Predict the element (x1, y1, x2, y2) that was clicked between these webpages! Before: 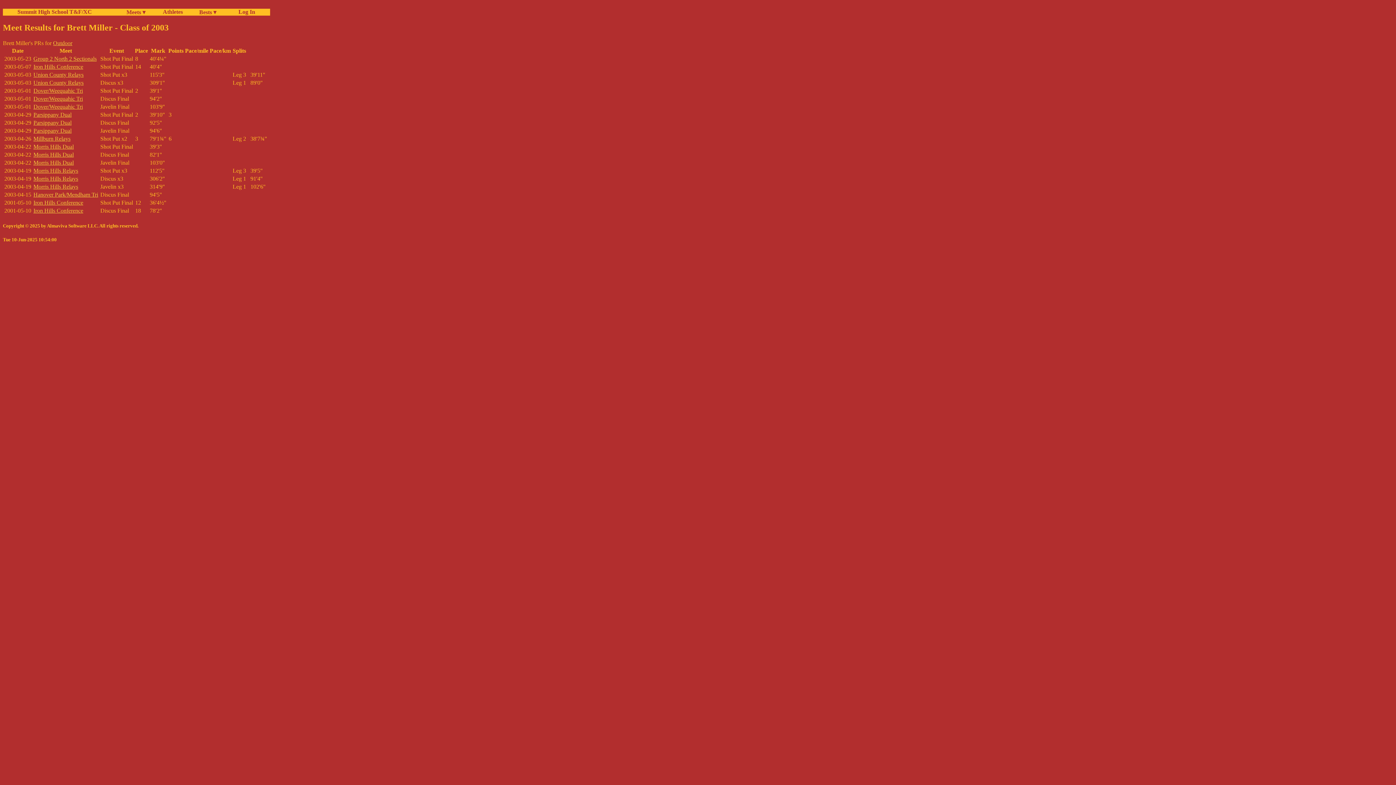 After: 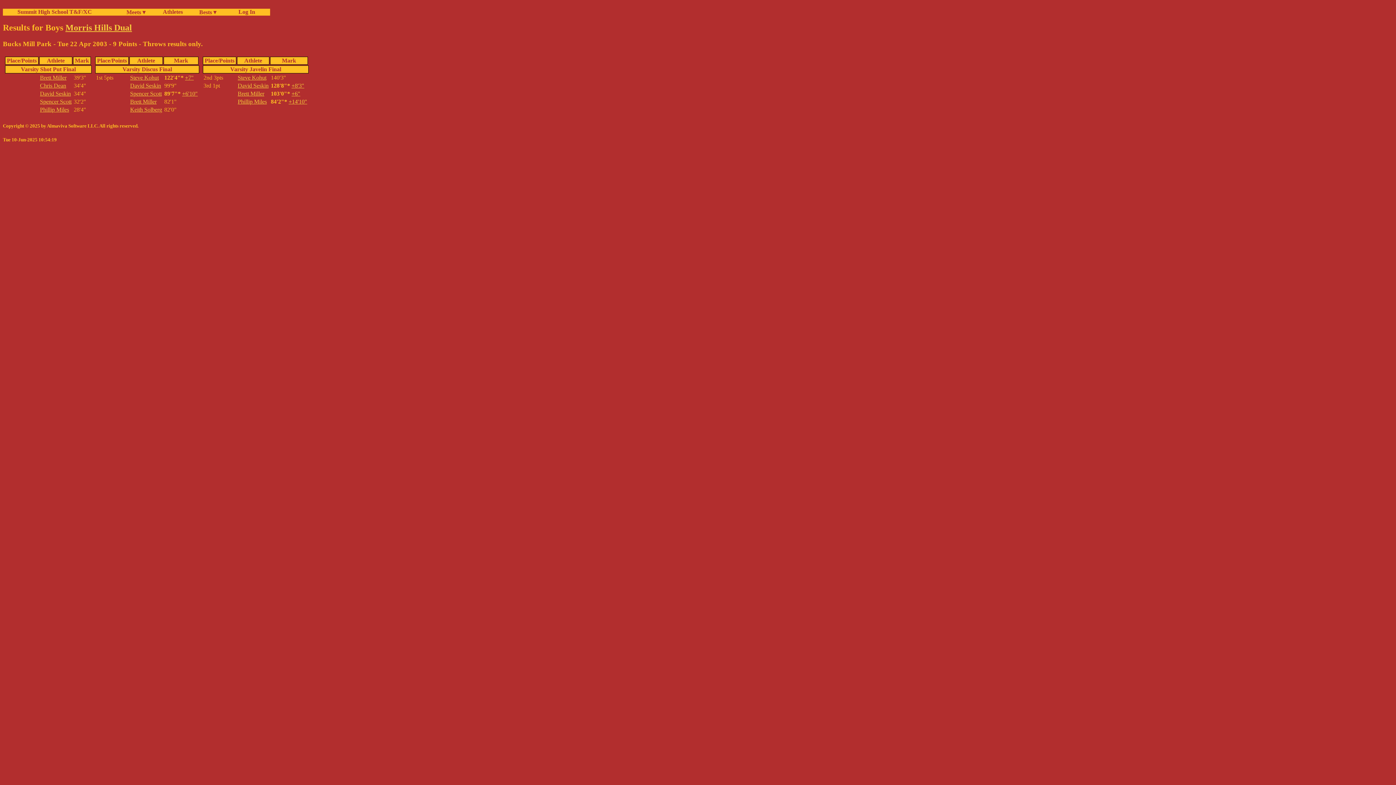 Action: label: Morris Hills Dual bbox: (33, 151, 73, 157)